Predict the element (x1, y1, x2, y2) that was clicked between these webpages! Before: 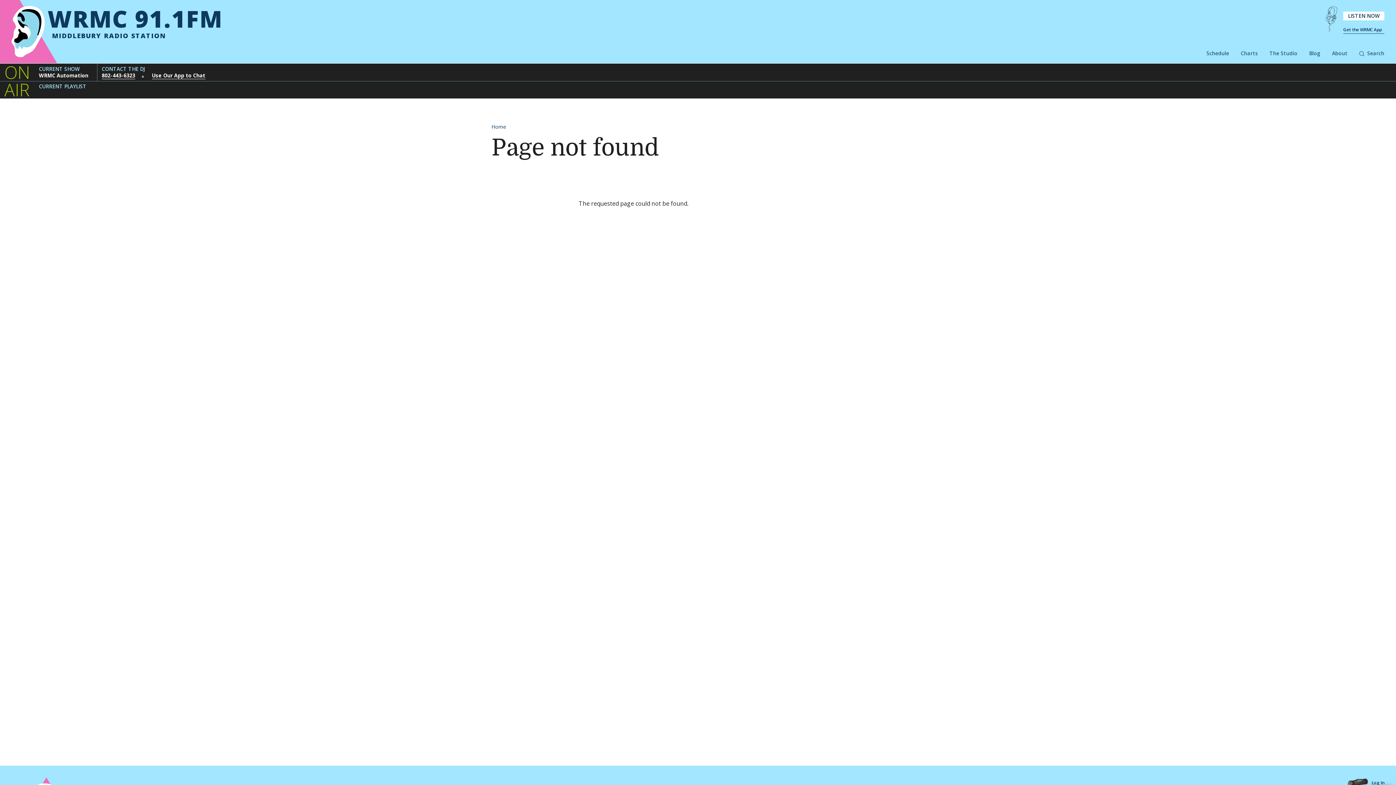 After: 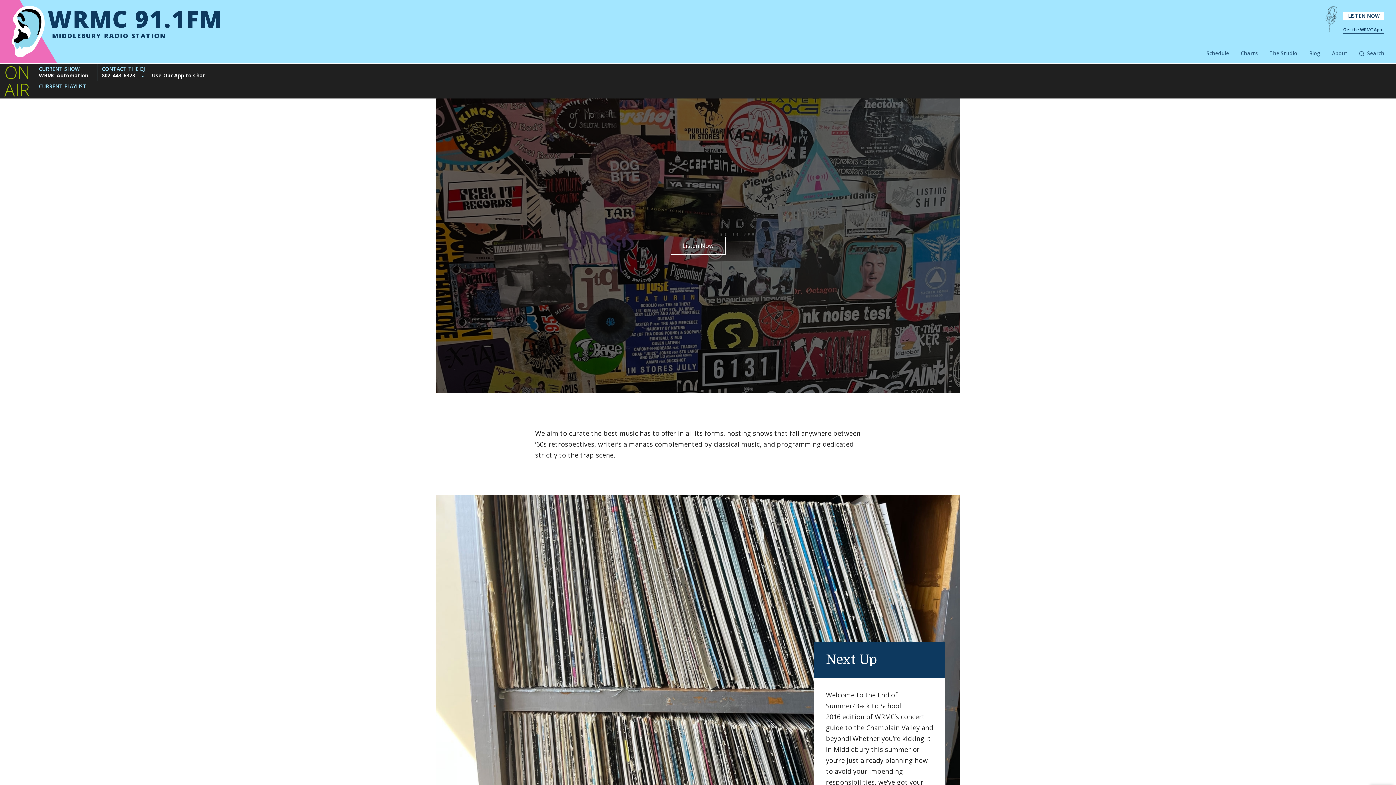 Action: bbox: (11, 5, 222, 57) label: WRMC 91.1FM
MIDDLEBURY RADIO STATION